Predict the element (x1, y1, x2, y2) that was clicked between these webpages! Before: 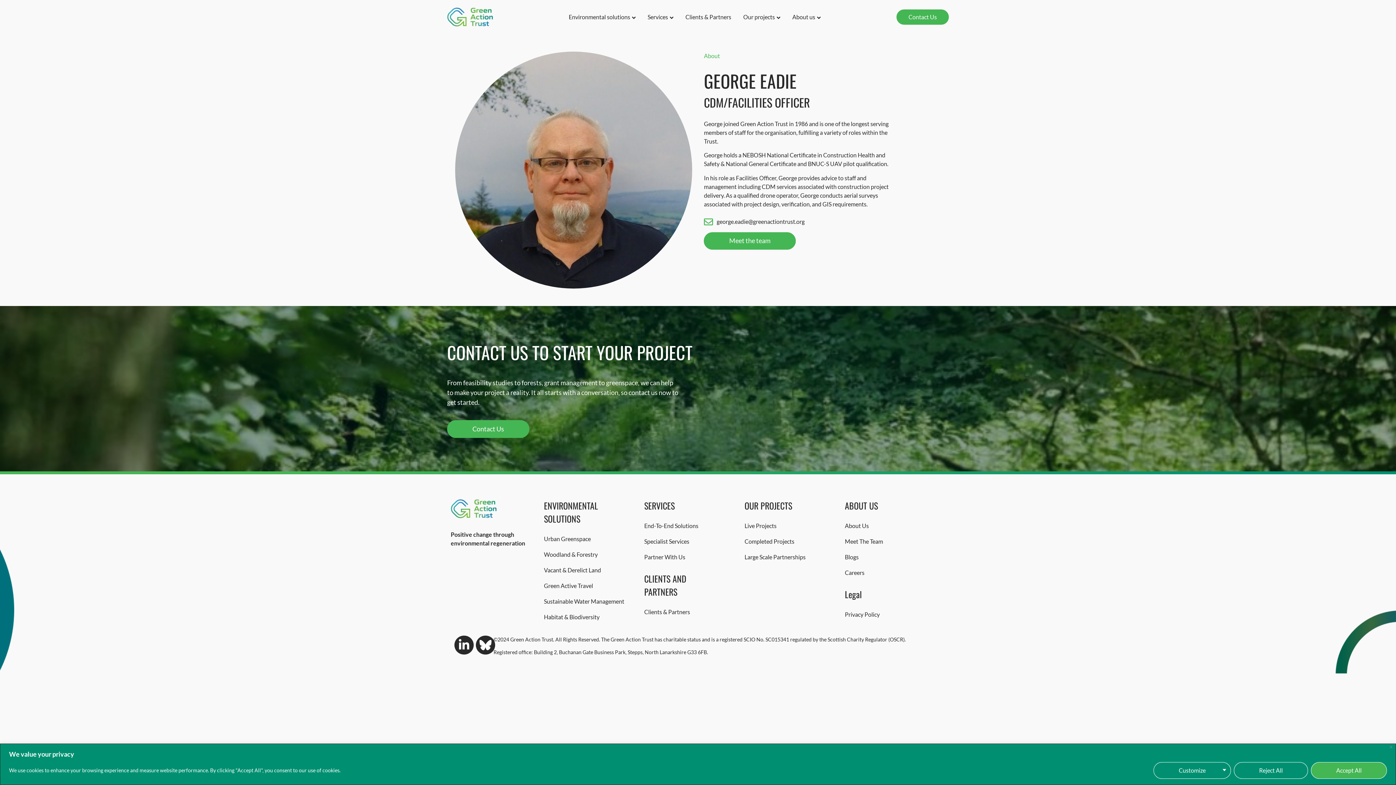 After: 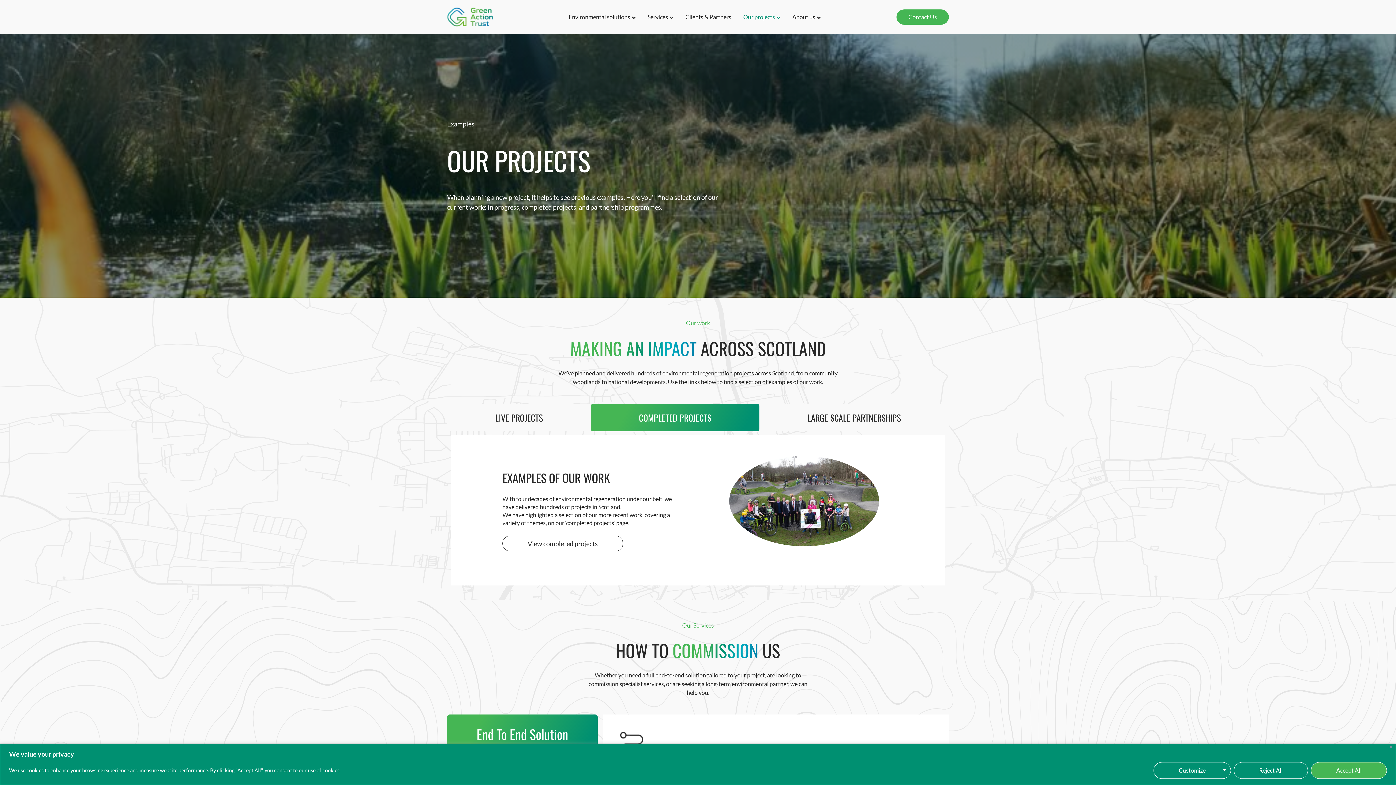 Action: label: Our projects bbox: (741, 9, 782, 25)